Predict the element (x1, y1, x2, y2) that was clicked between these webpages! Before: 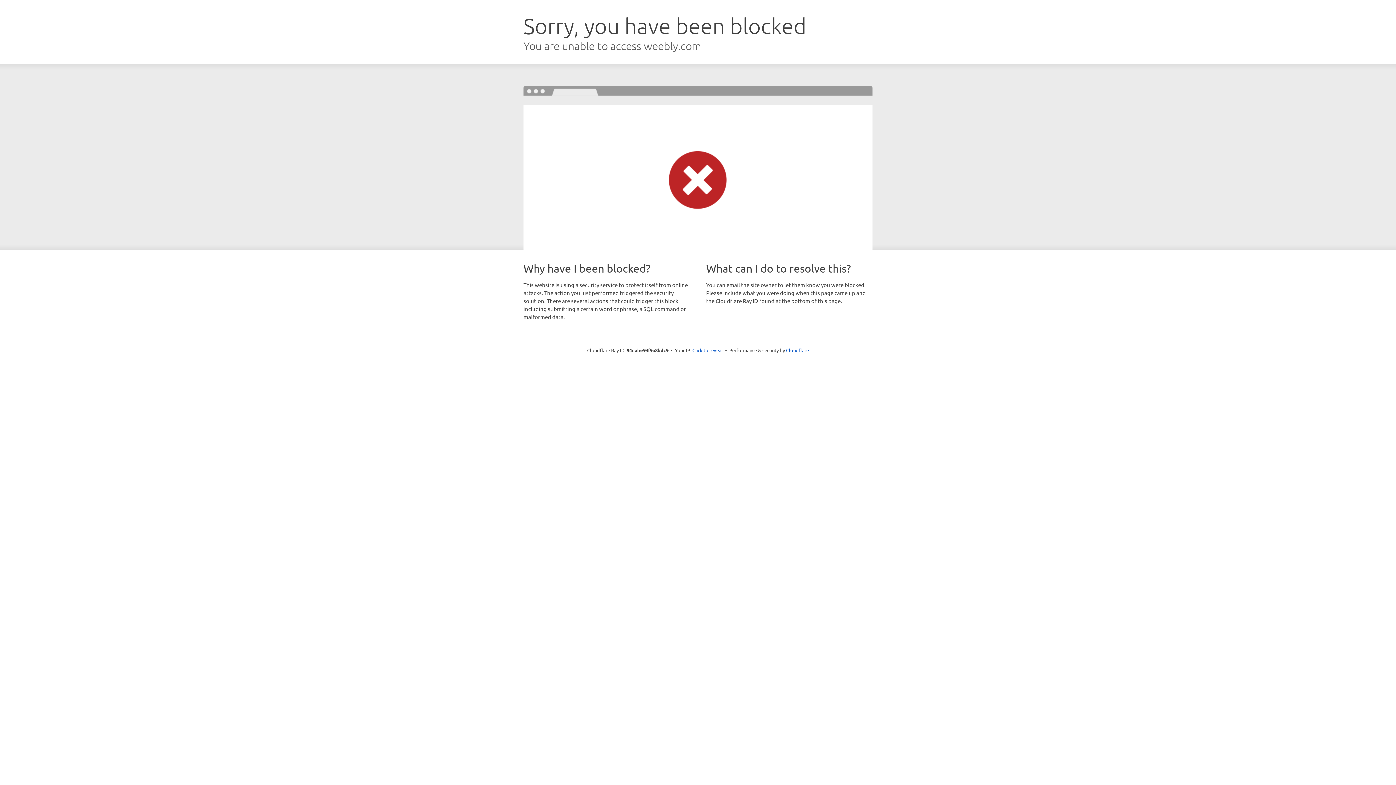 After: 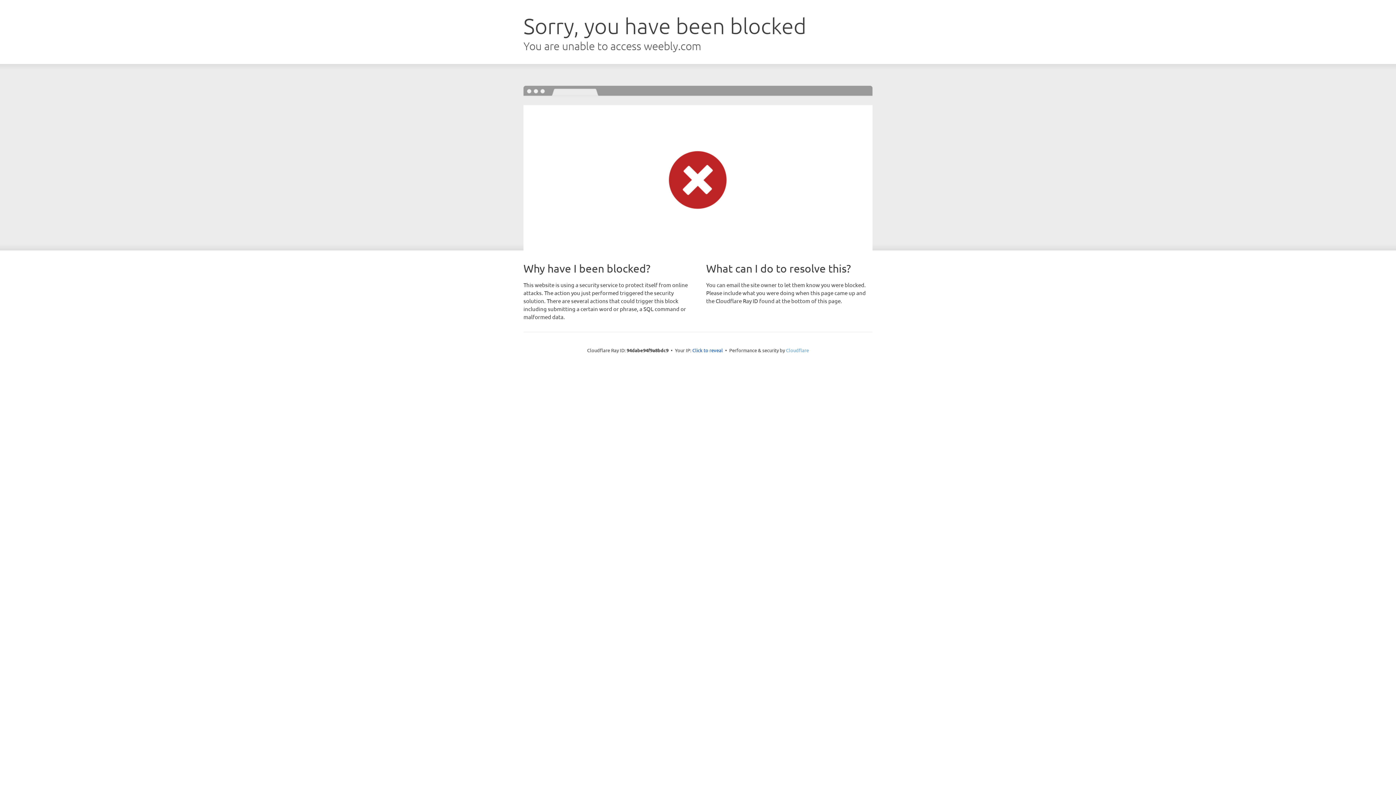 Action: bbox: (786, 347, 809, 353) label: Cloudflare